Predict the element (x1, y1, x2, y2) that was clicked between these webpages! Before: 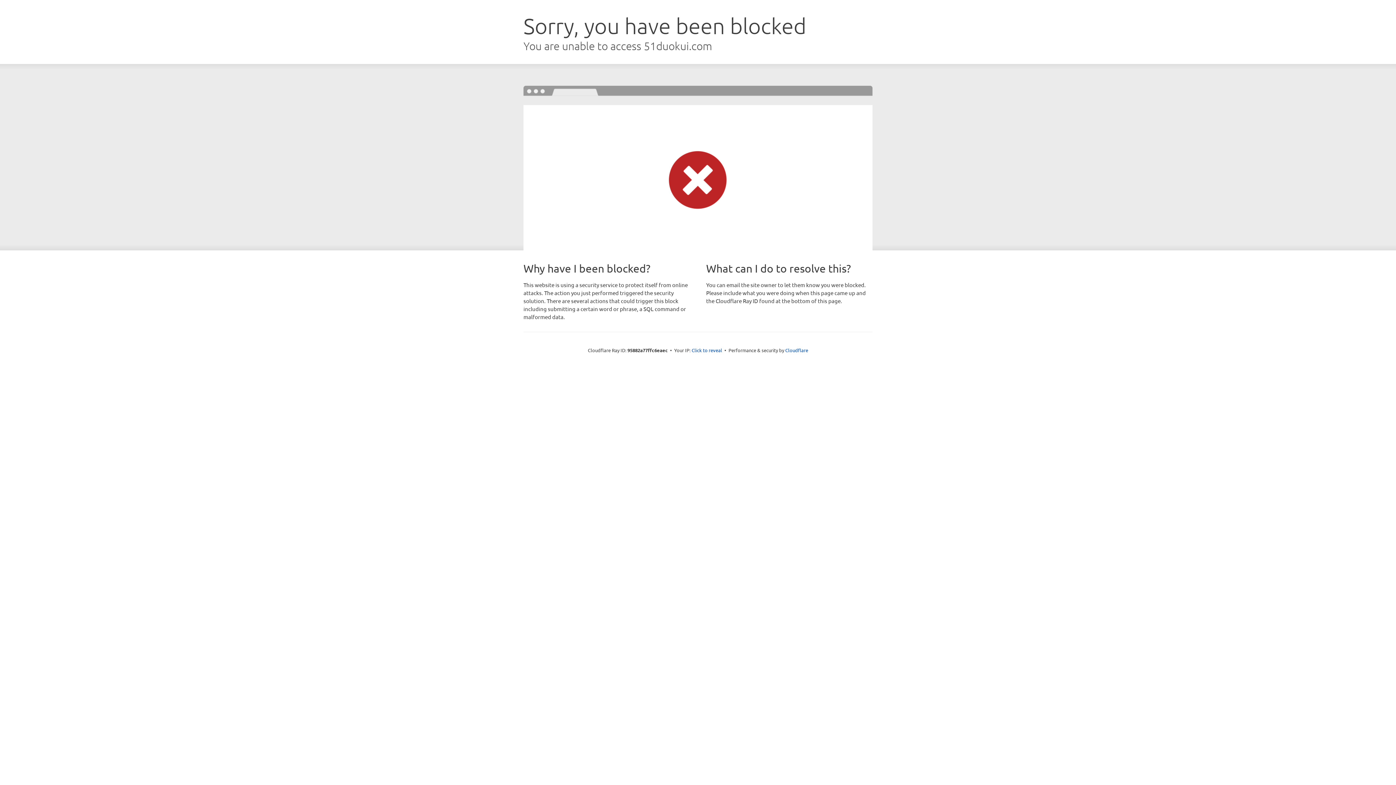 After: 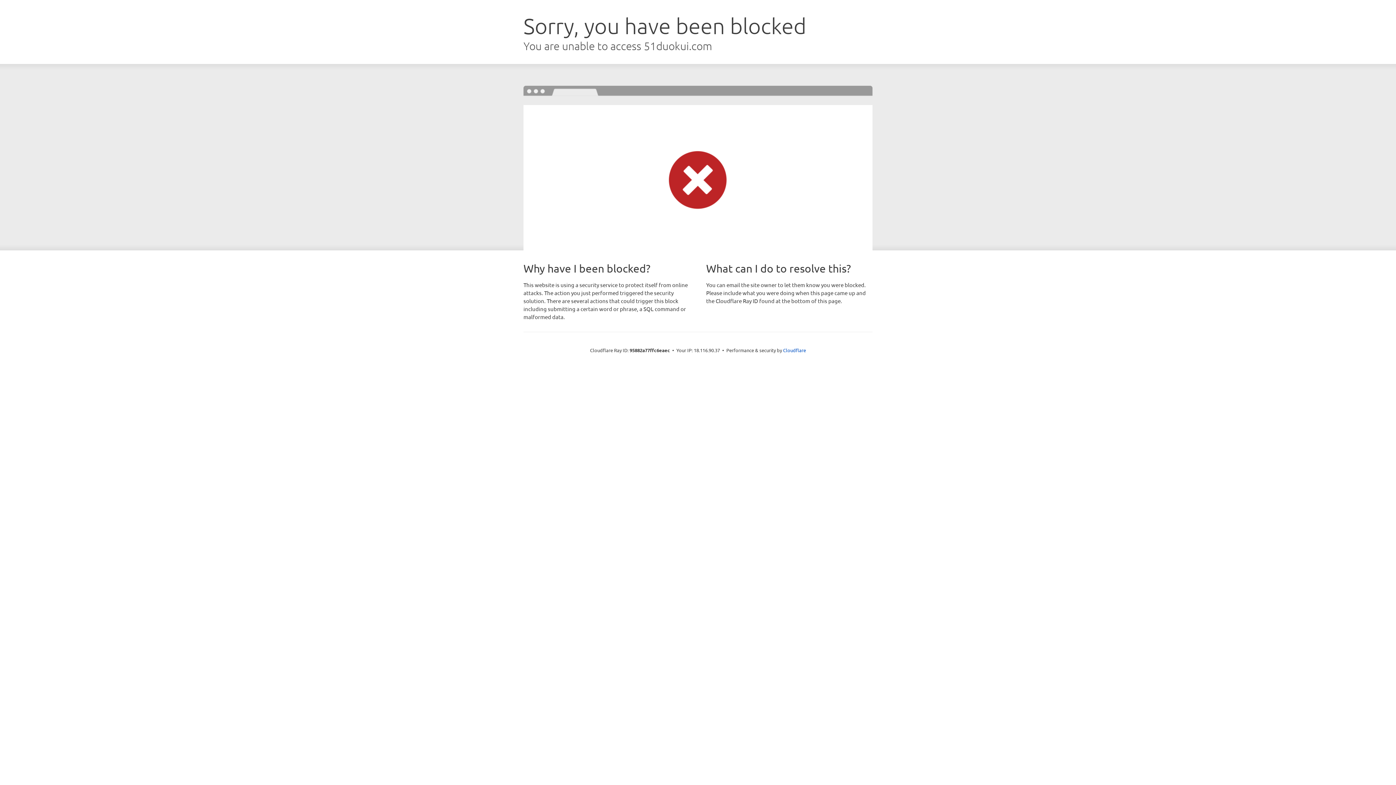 Action: bbox: (691, 346, 722, 353) label: Click to reveal